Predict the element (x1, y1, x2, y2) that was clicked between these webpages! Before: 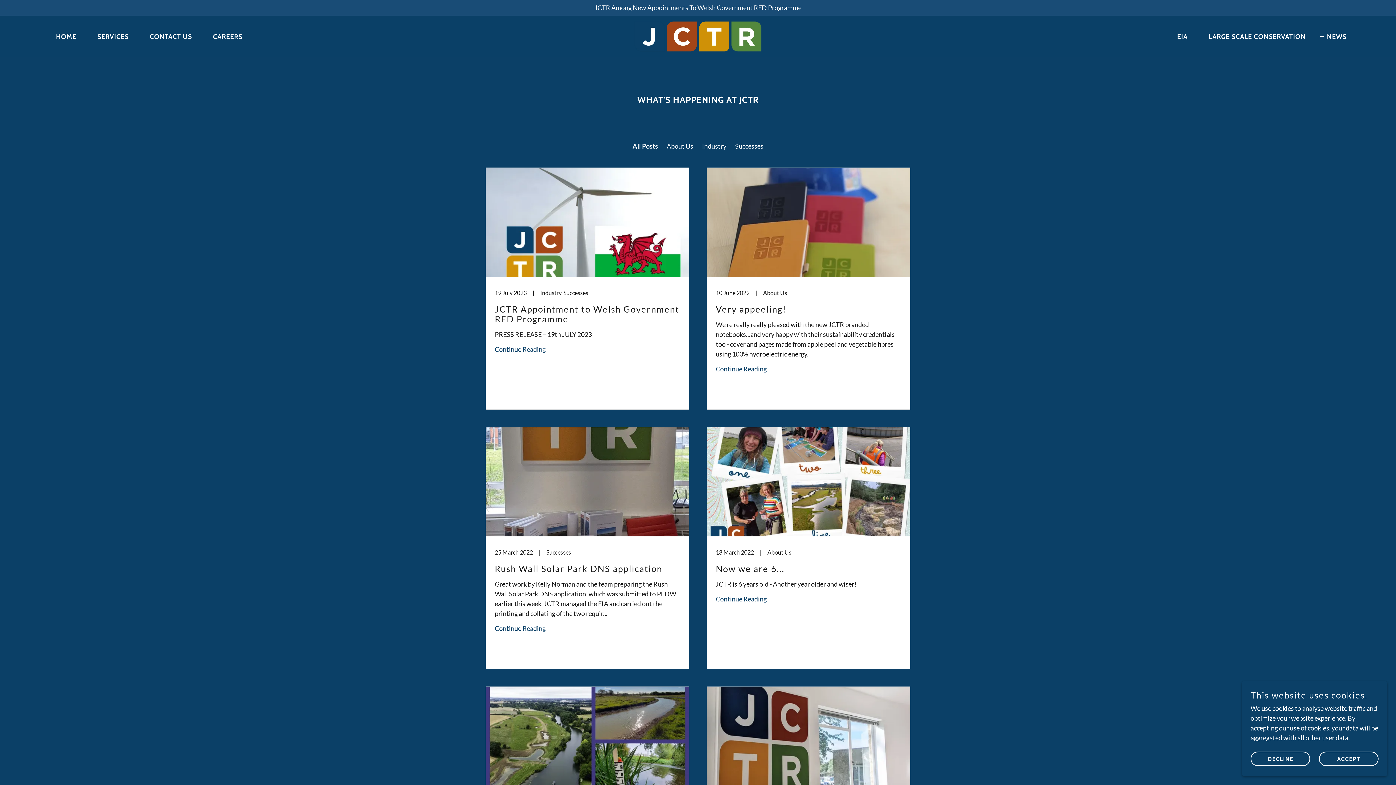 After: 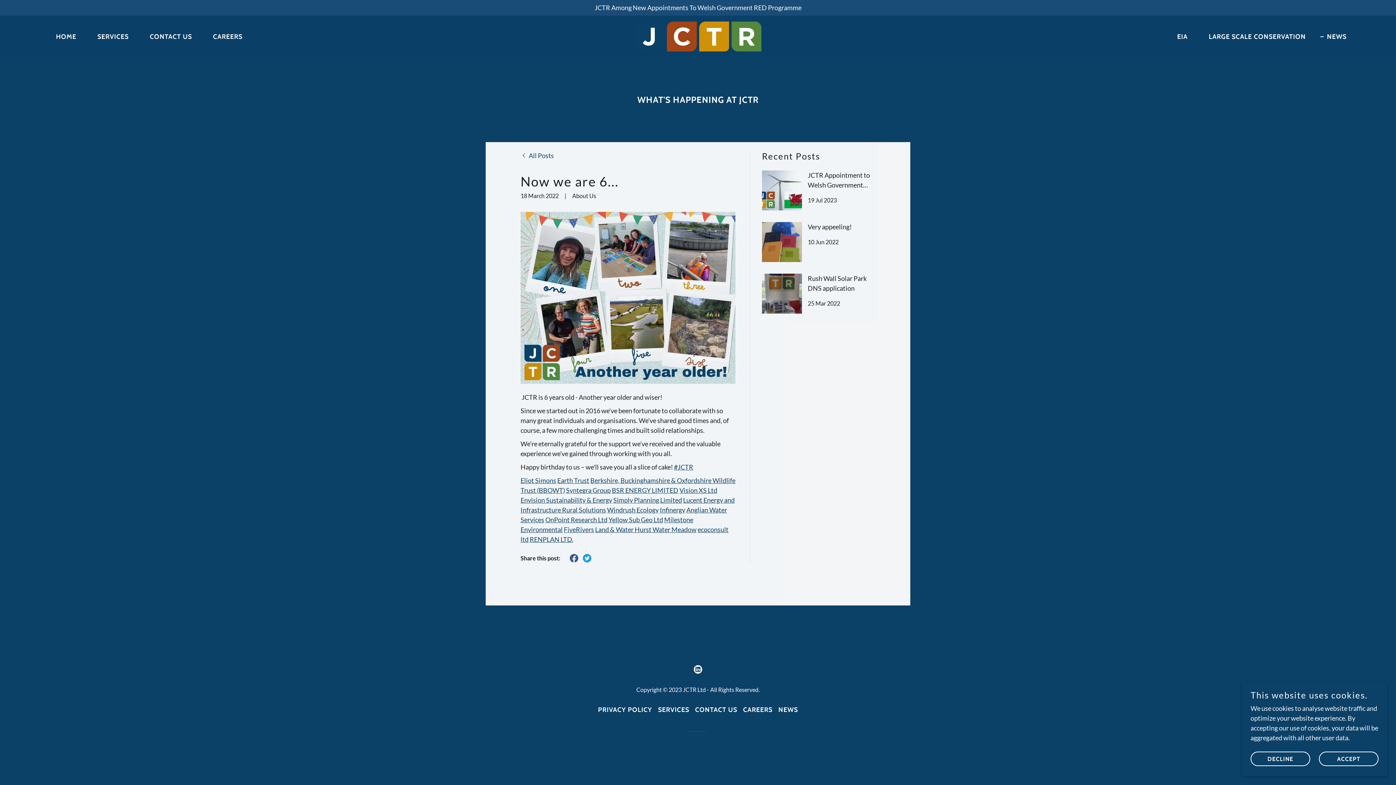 Action: bbox: (716, 595, 766, 603) label: Continue Reading